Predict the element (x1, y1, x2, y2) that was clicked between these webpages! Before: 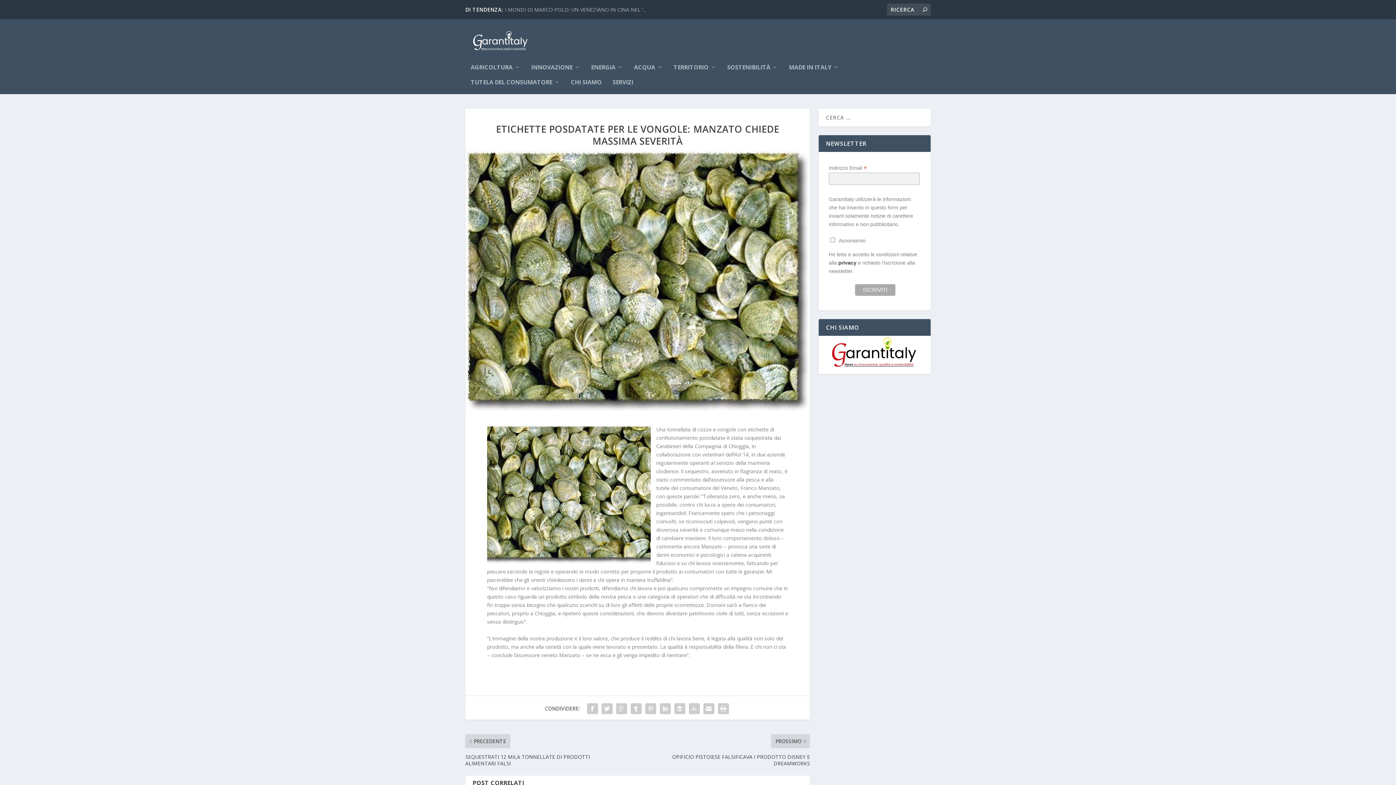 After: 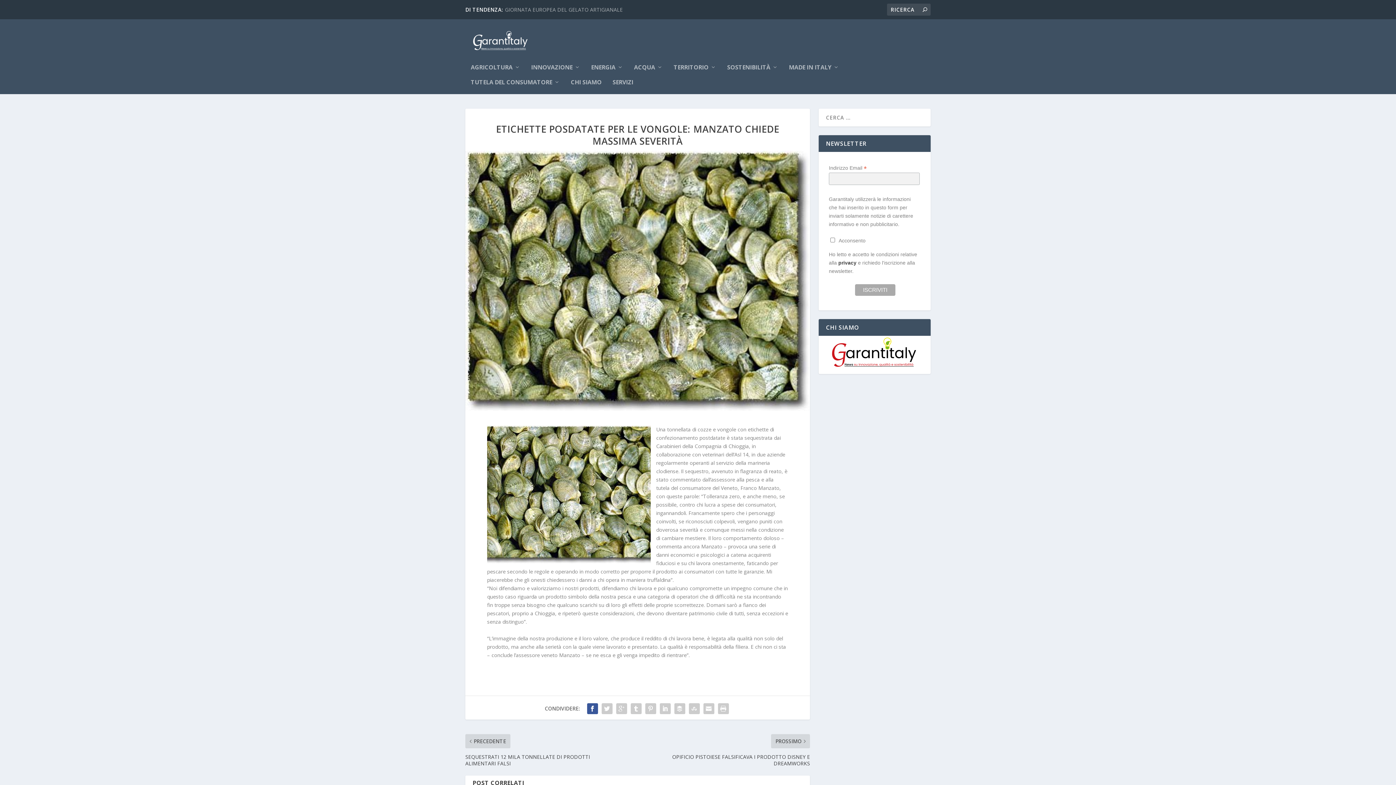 Action: bbox: (585, 701, 599, 716)